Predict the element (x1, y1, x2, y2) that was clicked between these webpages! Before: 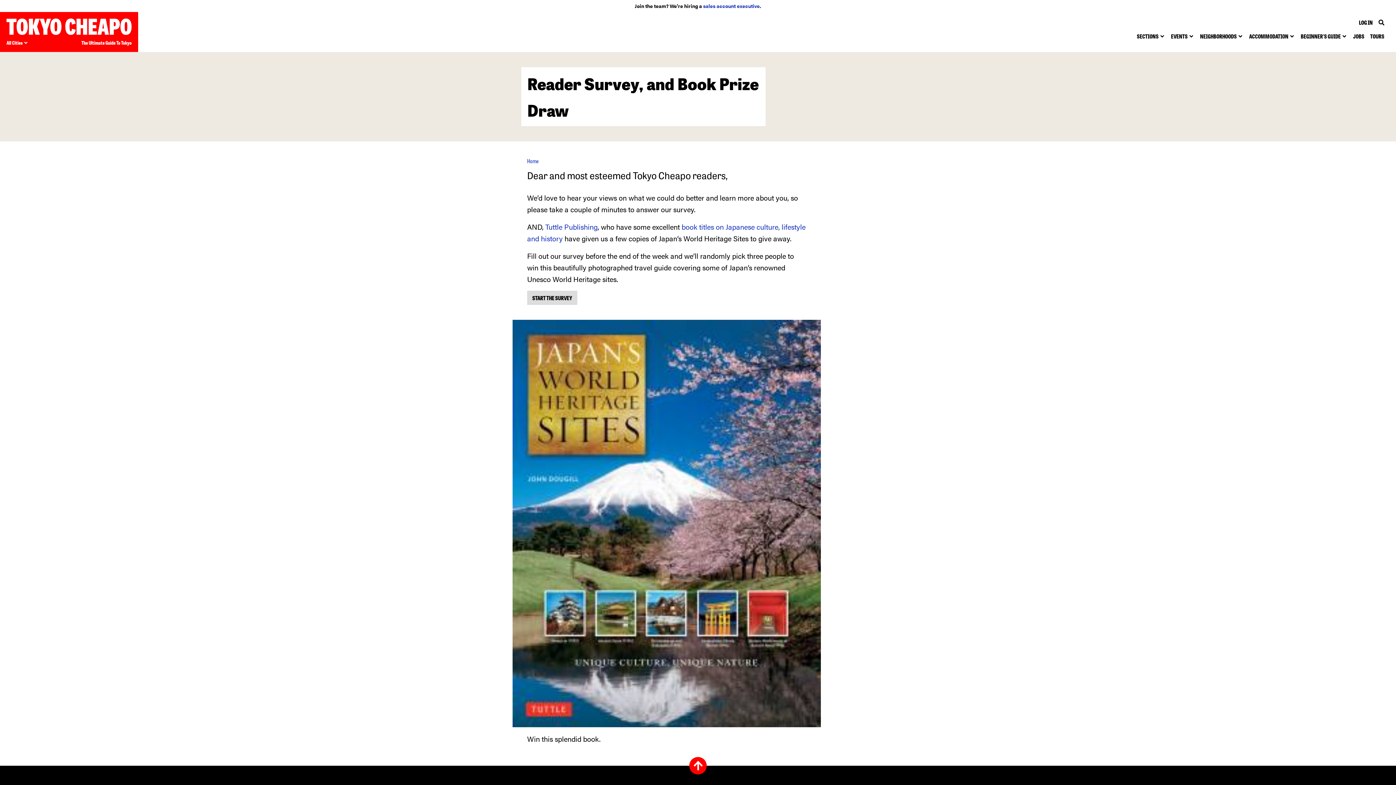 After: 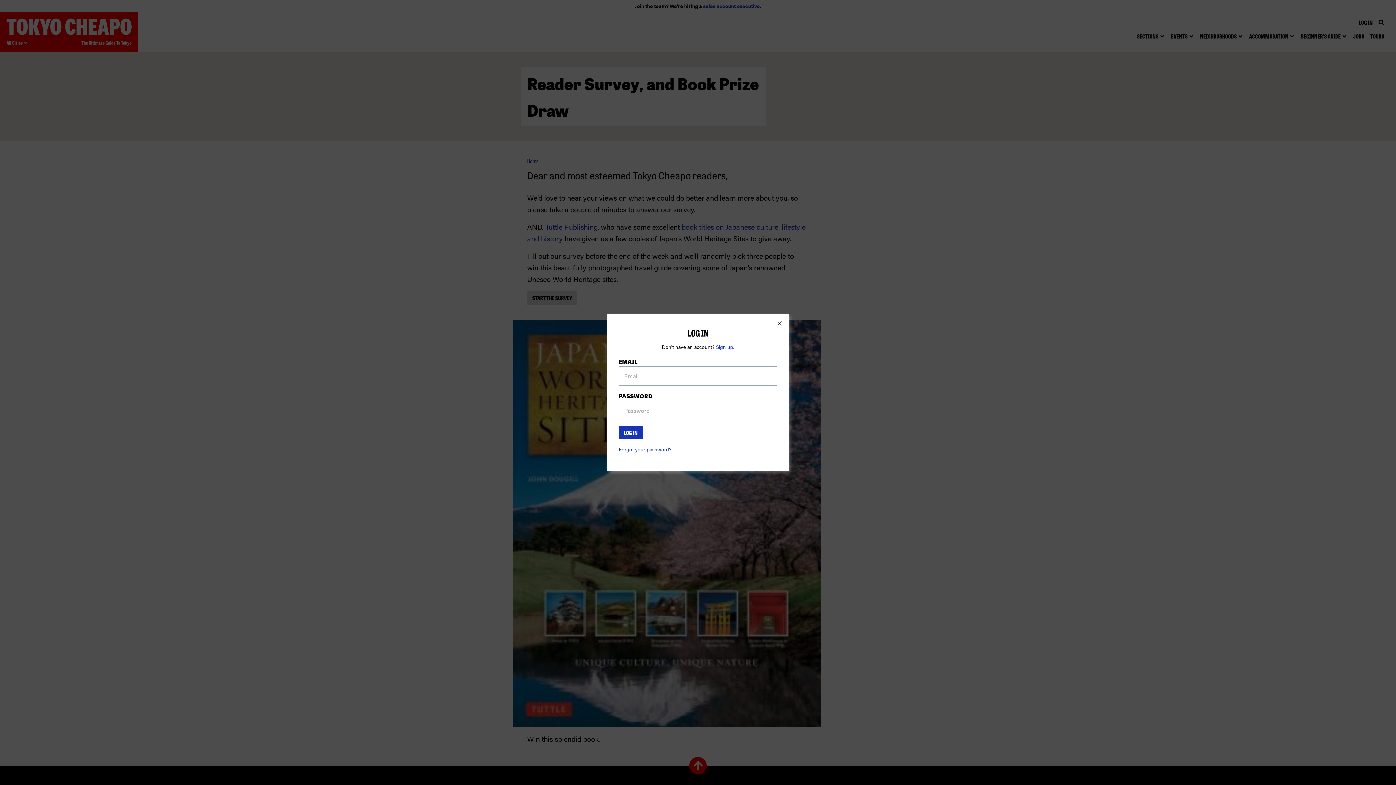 Action: label: LOG IN bbox: (1359, 17, 1373, 27)